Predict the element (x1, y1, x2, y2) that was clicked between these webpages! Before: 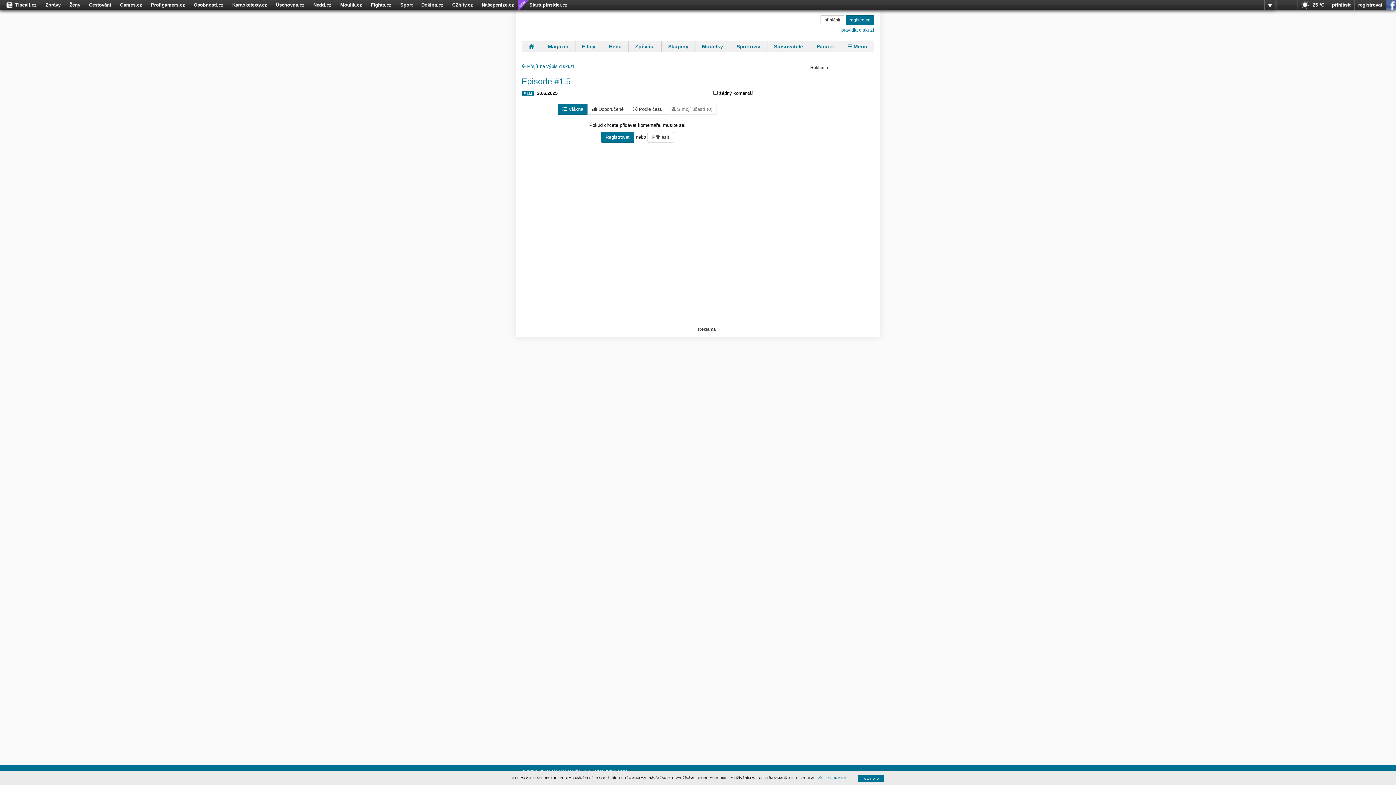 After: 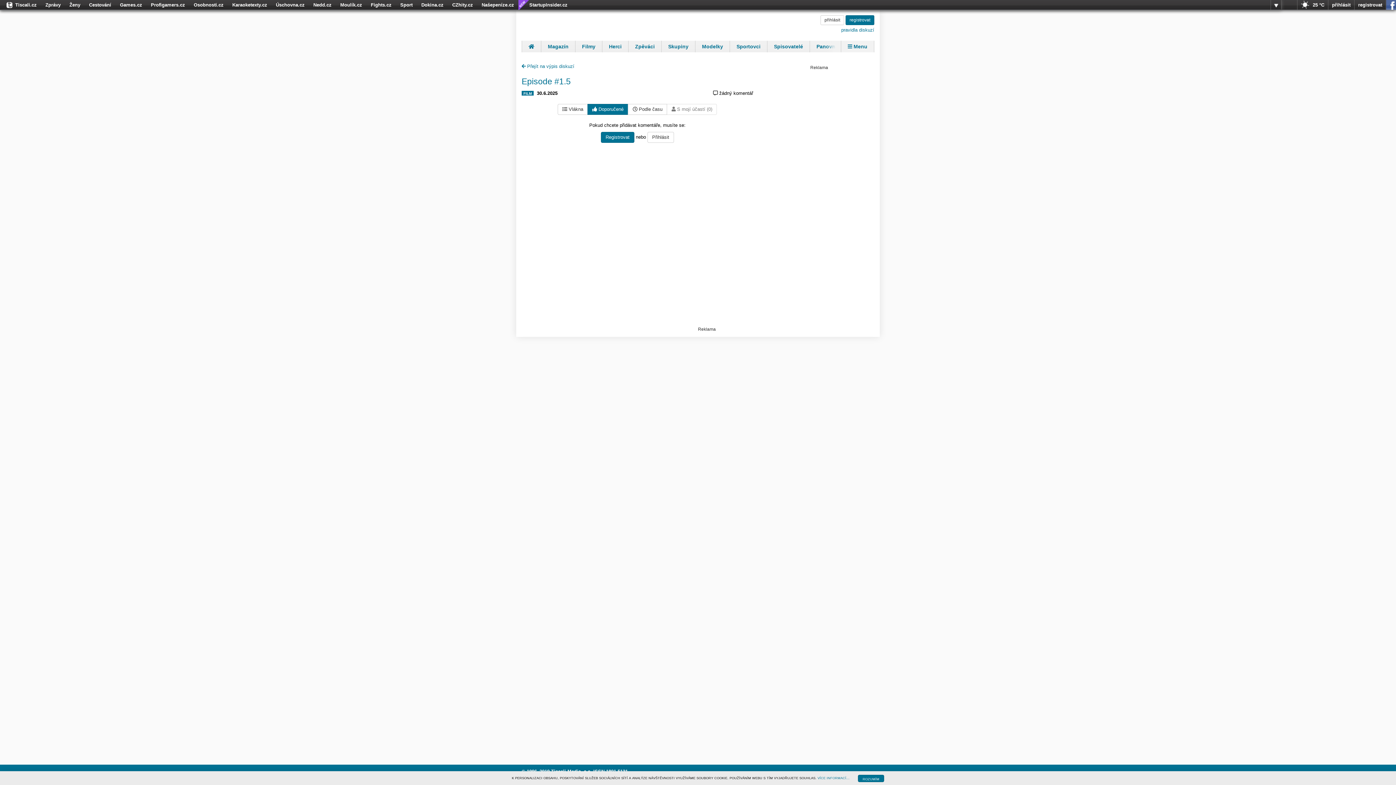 Action: label:  Doporučené bbox: (587, 104, 628, 114)